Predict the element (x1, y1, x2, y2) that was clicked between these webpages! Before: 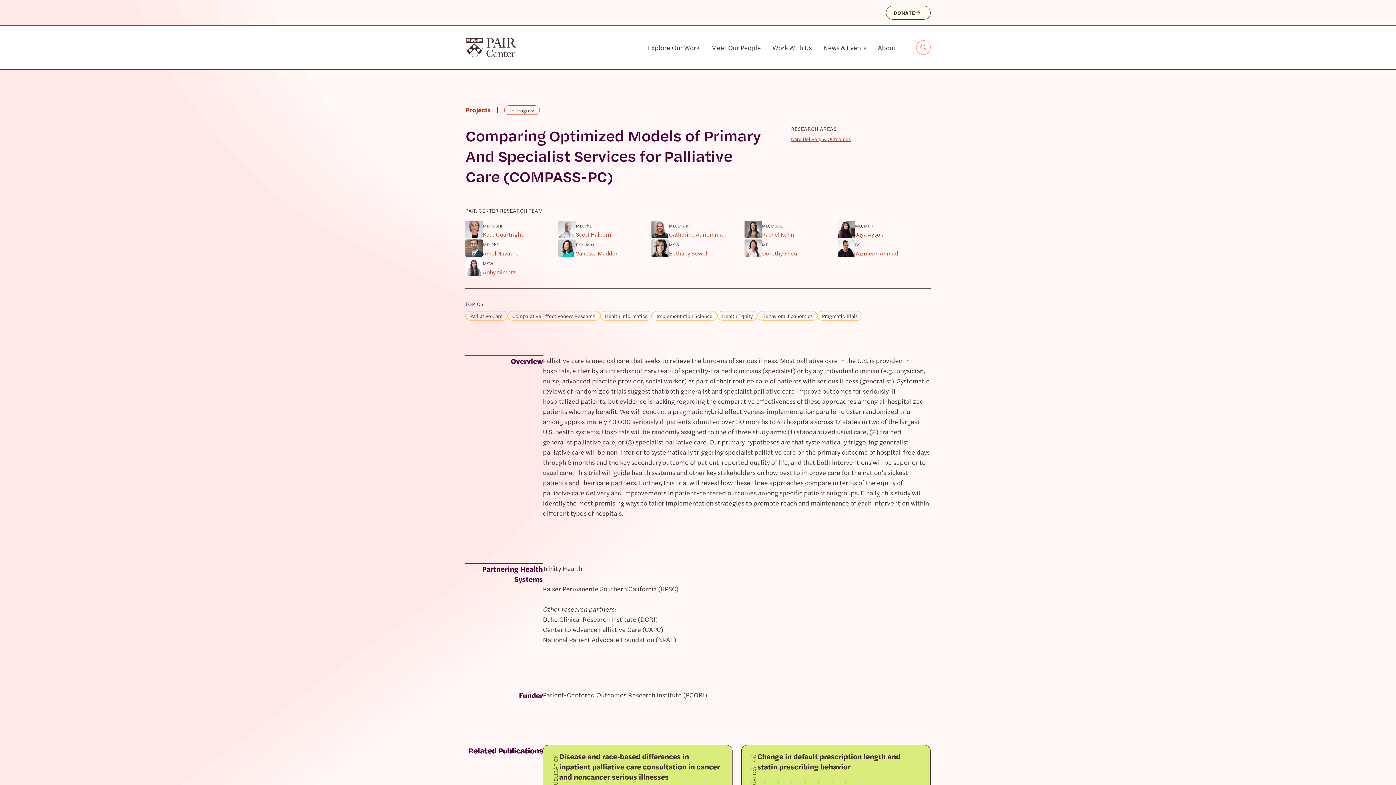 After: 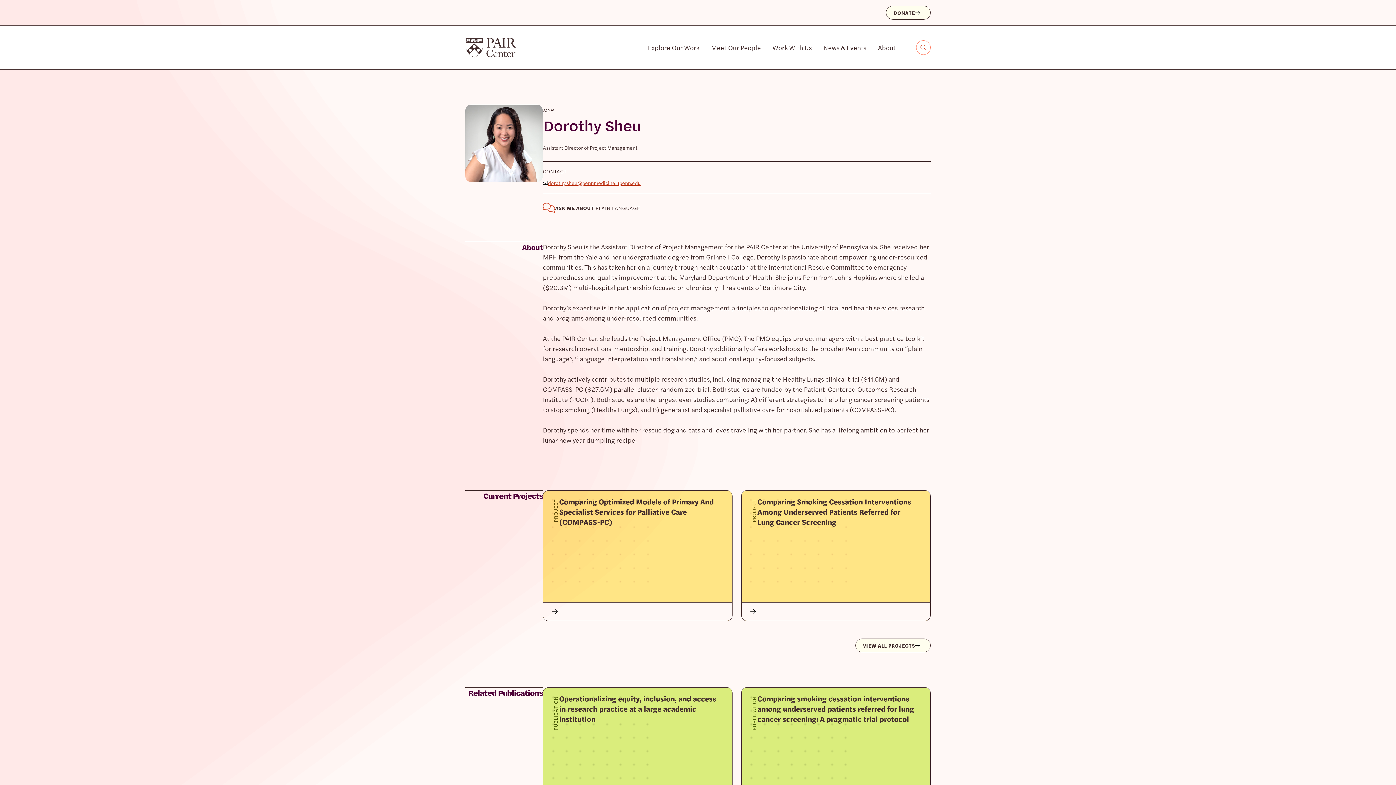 Action: bbox: (744, 238, 837, 257) label: MPH
Dorothy Sheu